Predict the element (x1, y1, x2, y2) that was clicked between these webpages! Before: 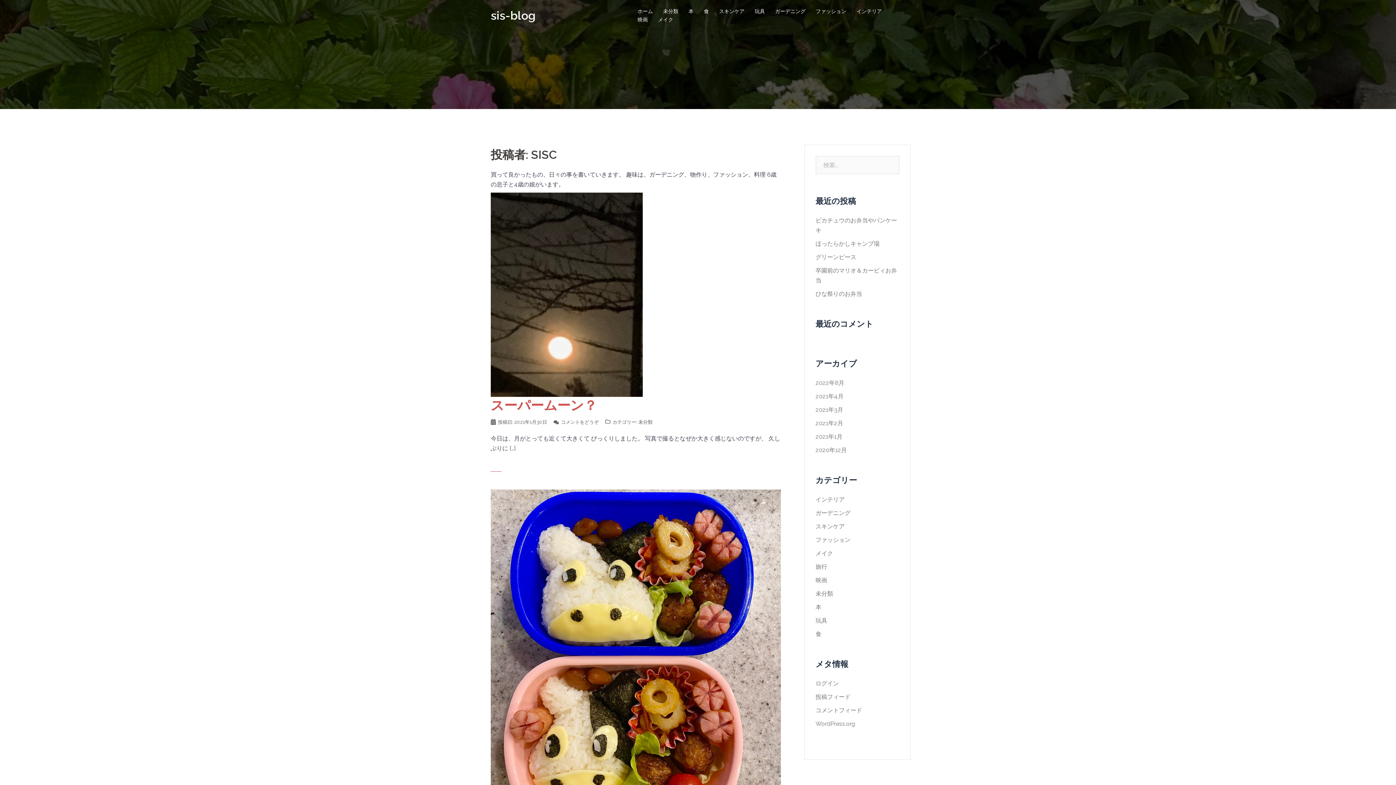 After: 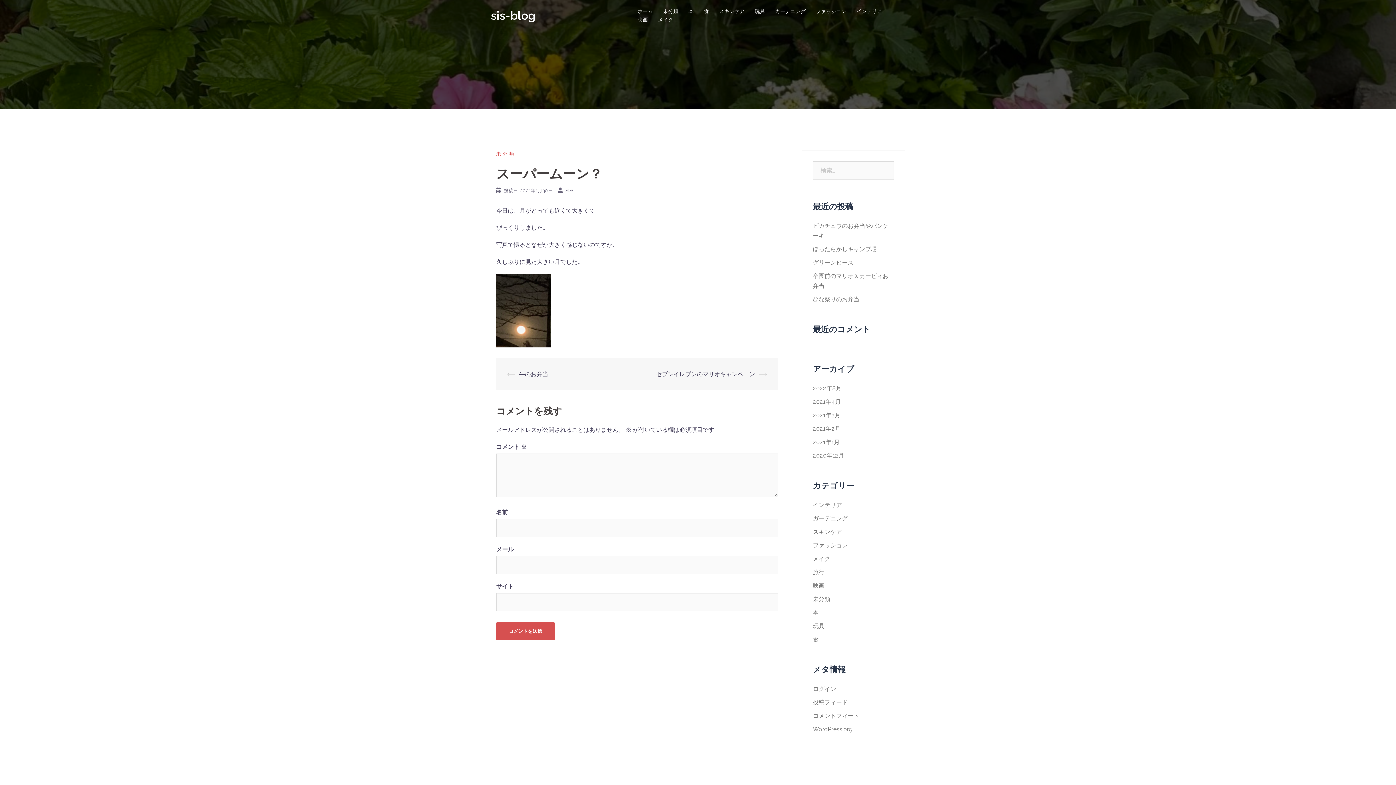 Action: label: 2021年1月30日 bbox: (514, 419, 547, 425)